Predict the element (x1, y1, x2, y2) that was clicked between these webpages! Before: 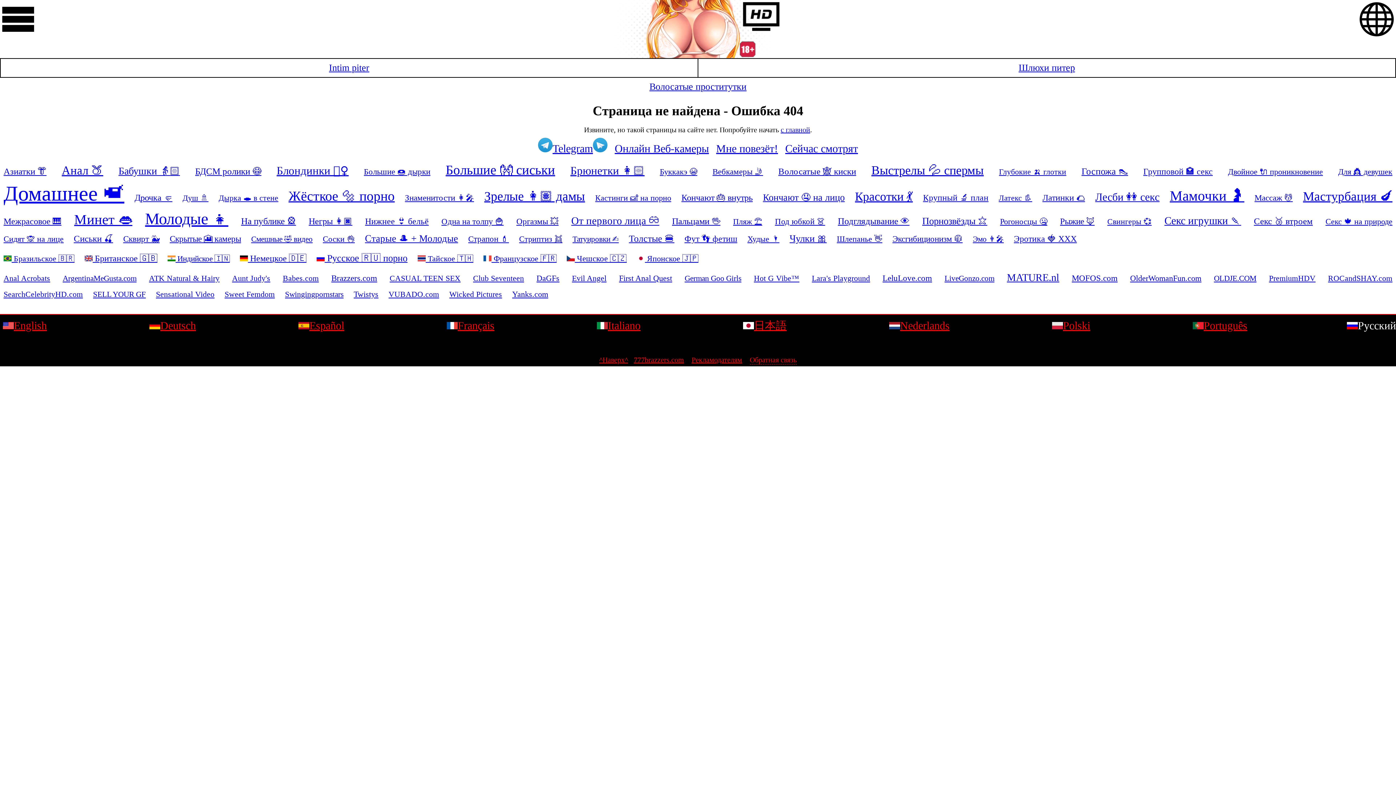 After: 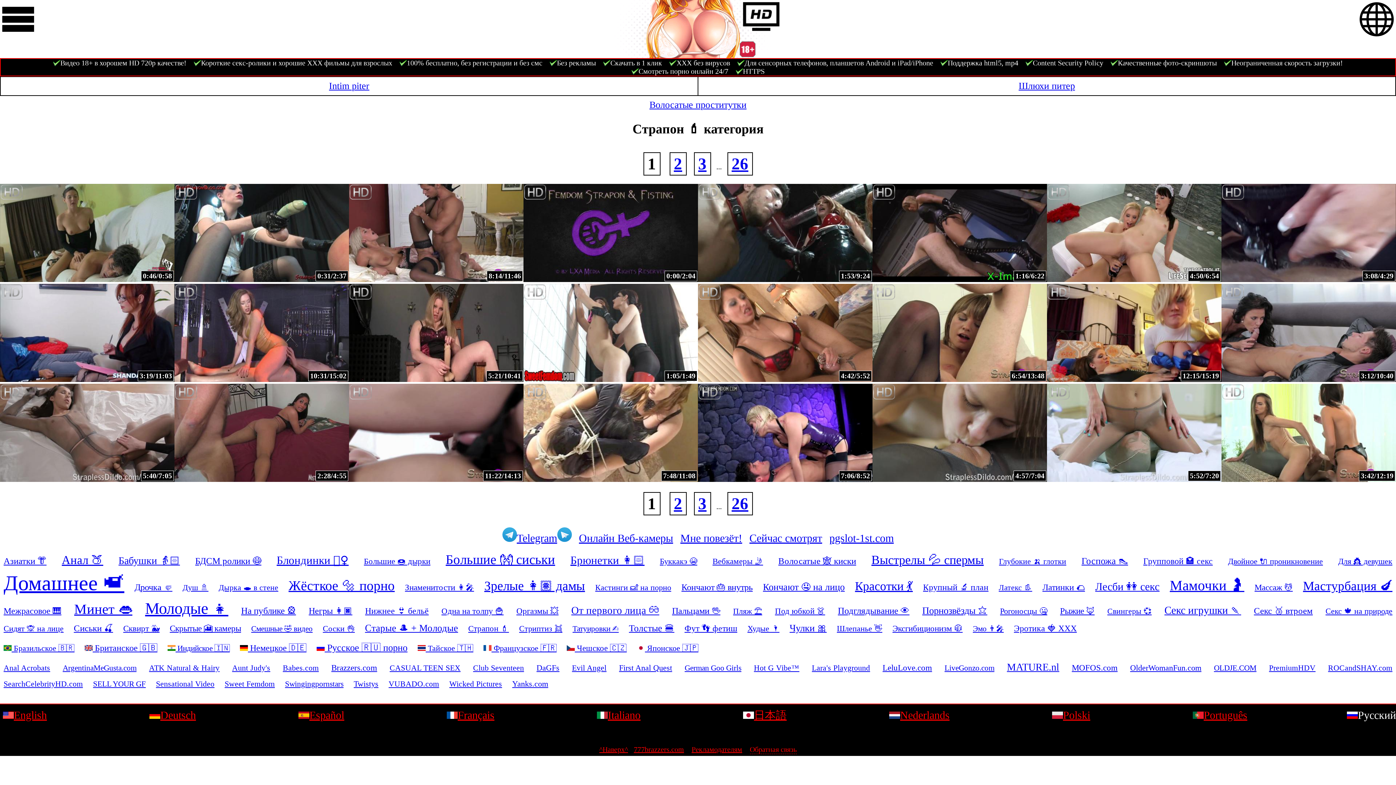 Action: bbox: (468, 234, 509, 243) label: Страпон 💄